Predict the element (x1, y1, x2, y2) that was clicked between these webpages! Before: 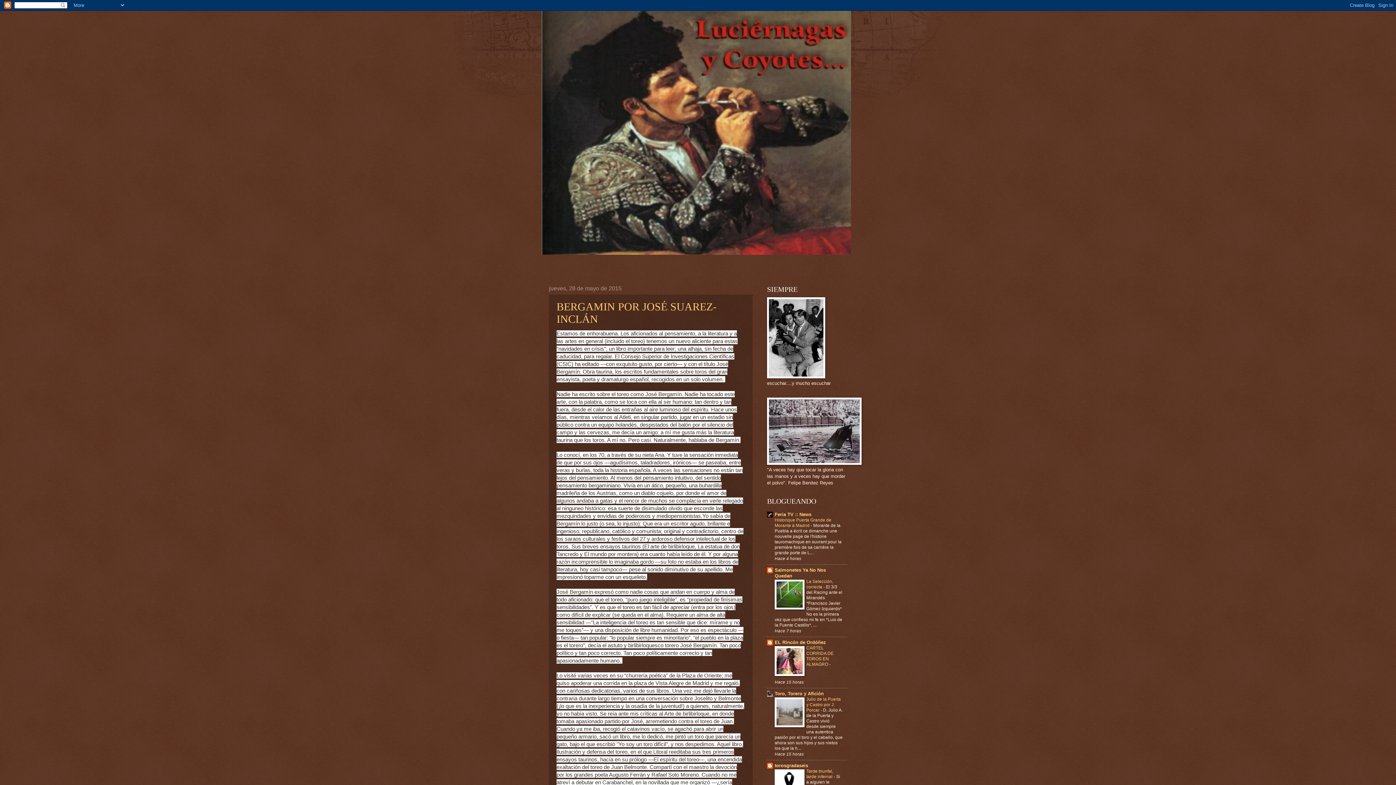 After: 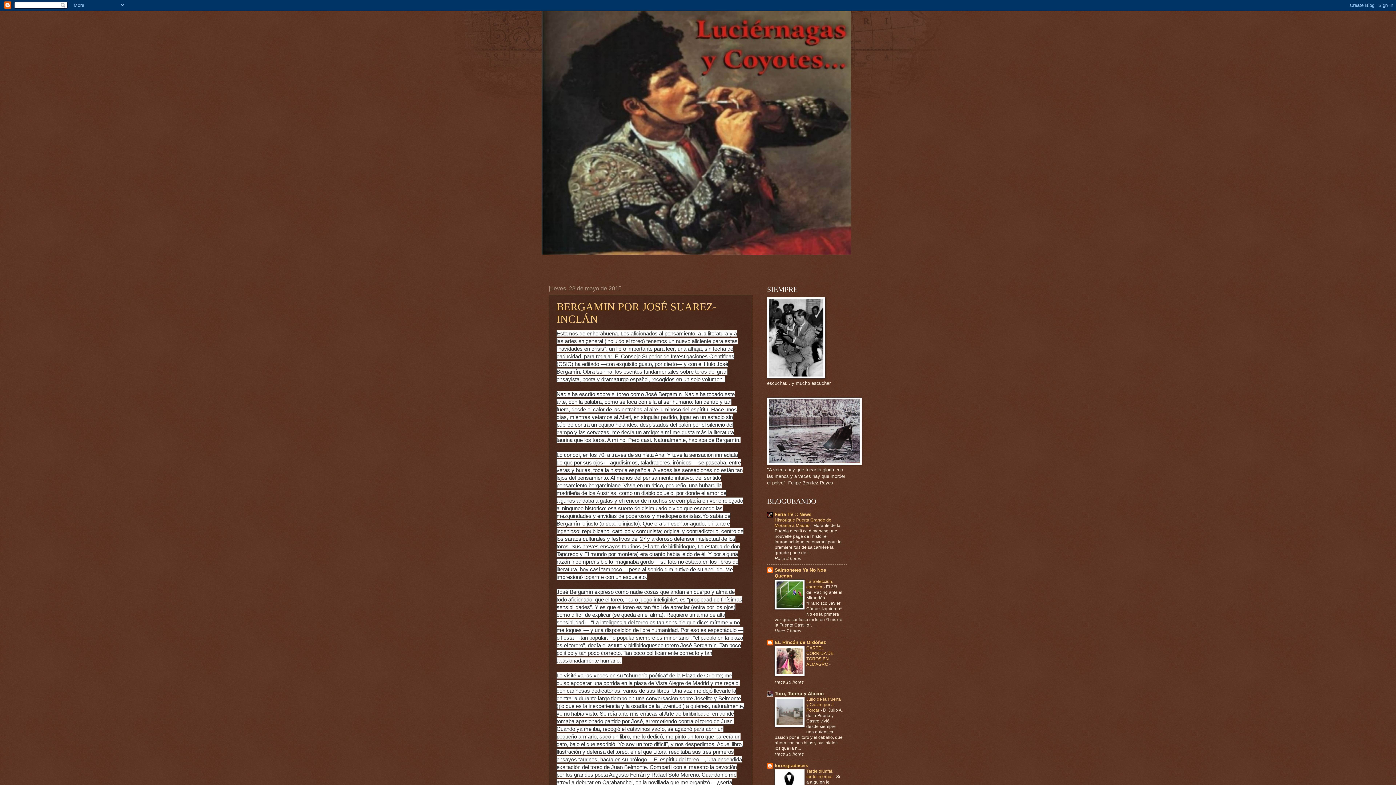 Action: label: Toro, Torero y Afición bbox: (774, 691, 824, 696)